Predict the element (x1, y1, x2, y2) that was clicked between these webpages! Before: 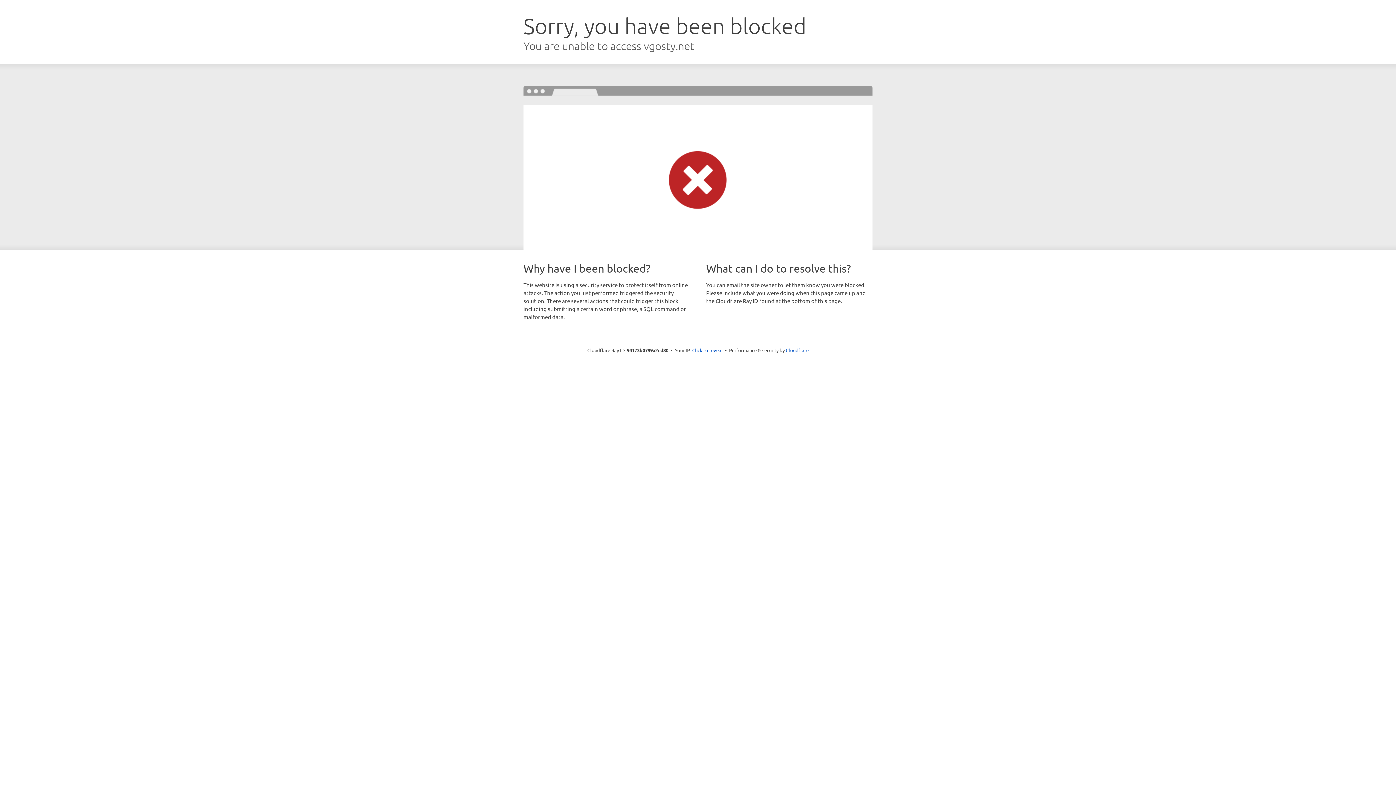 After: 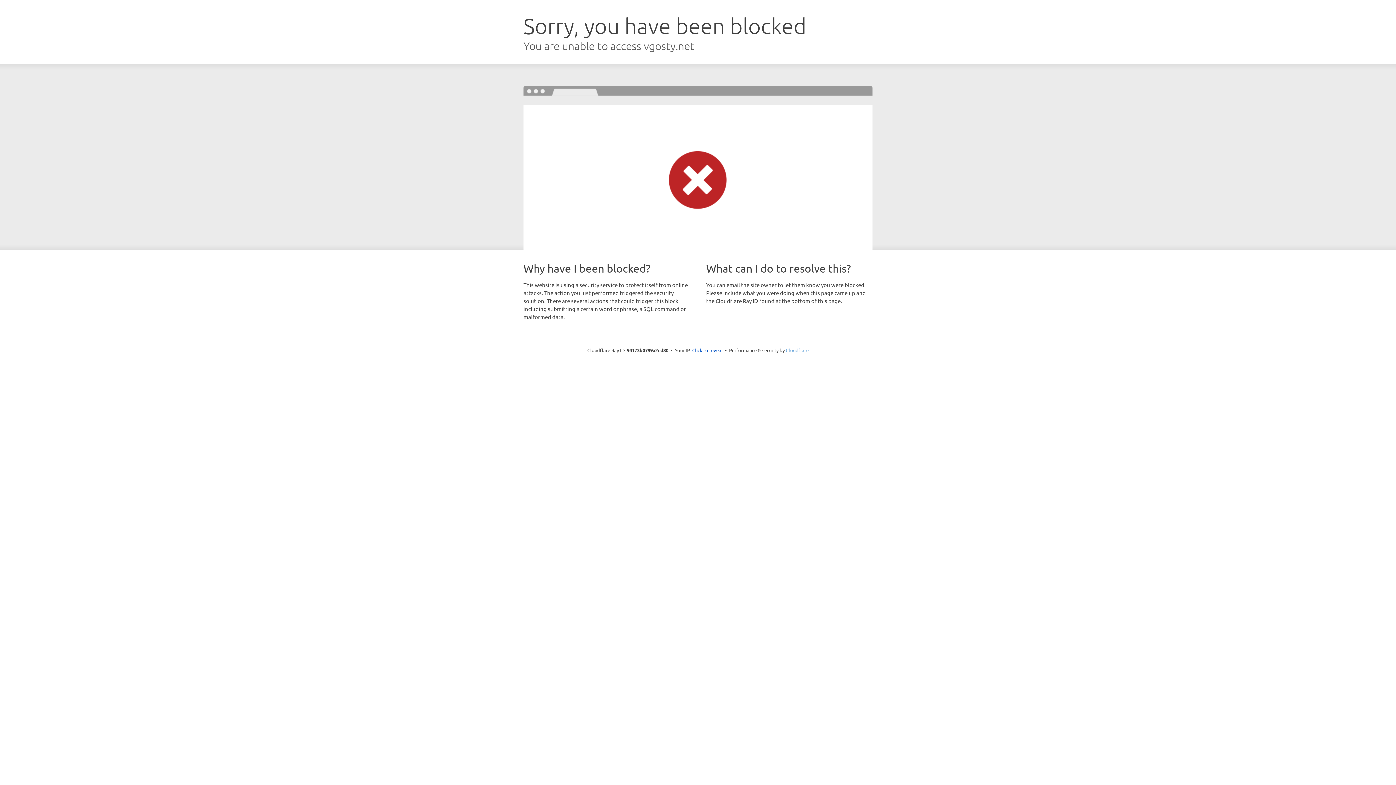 Action: bbox: (786, 347, 808, 353) label: Cloudflare